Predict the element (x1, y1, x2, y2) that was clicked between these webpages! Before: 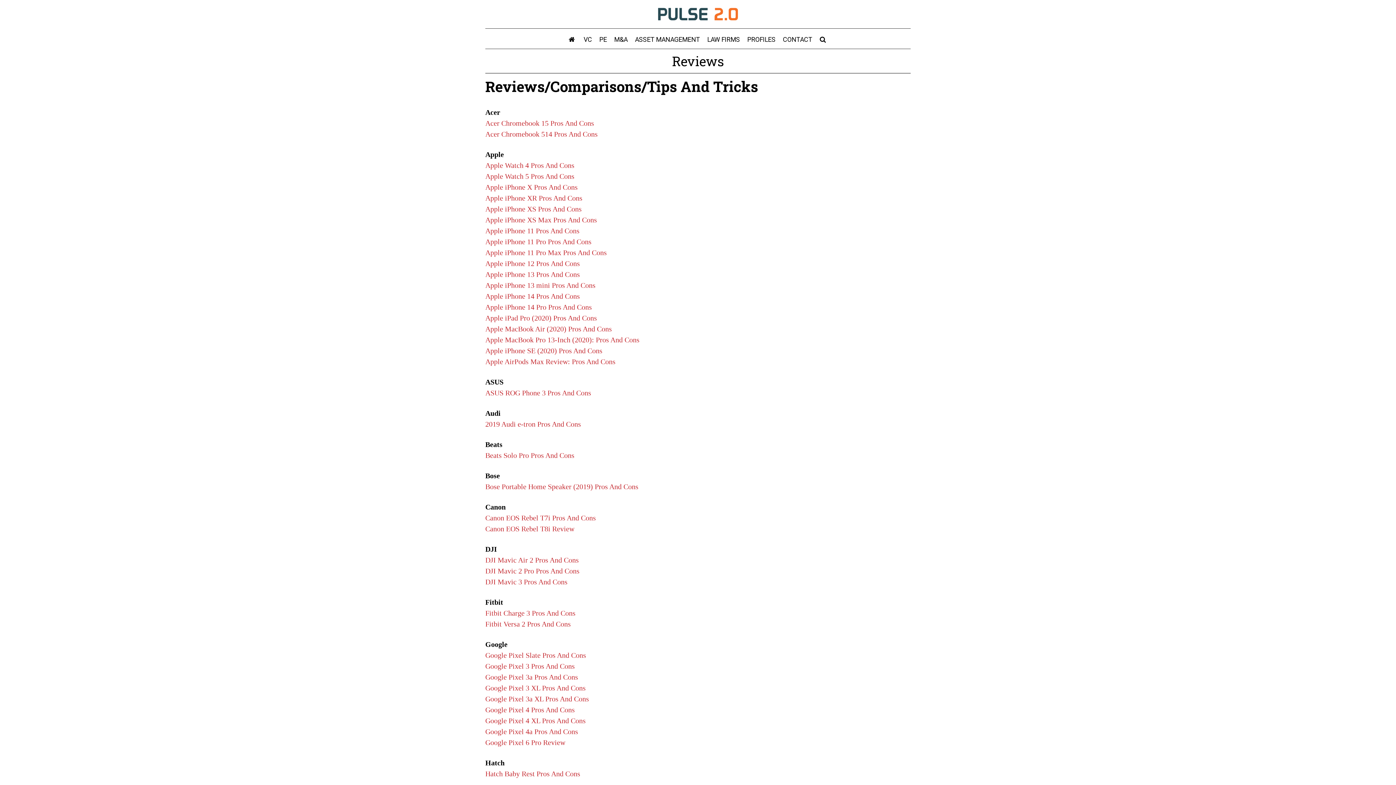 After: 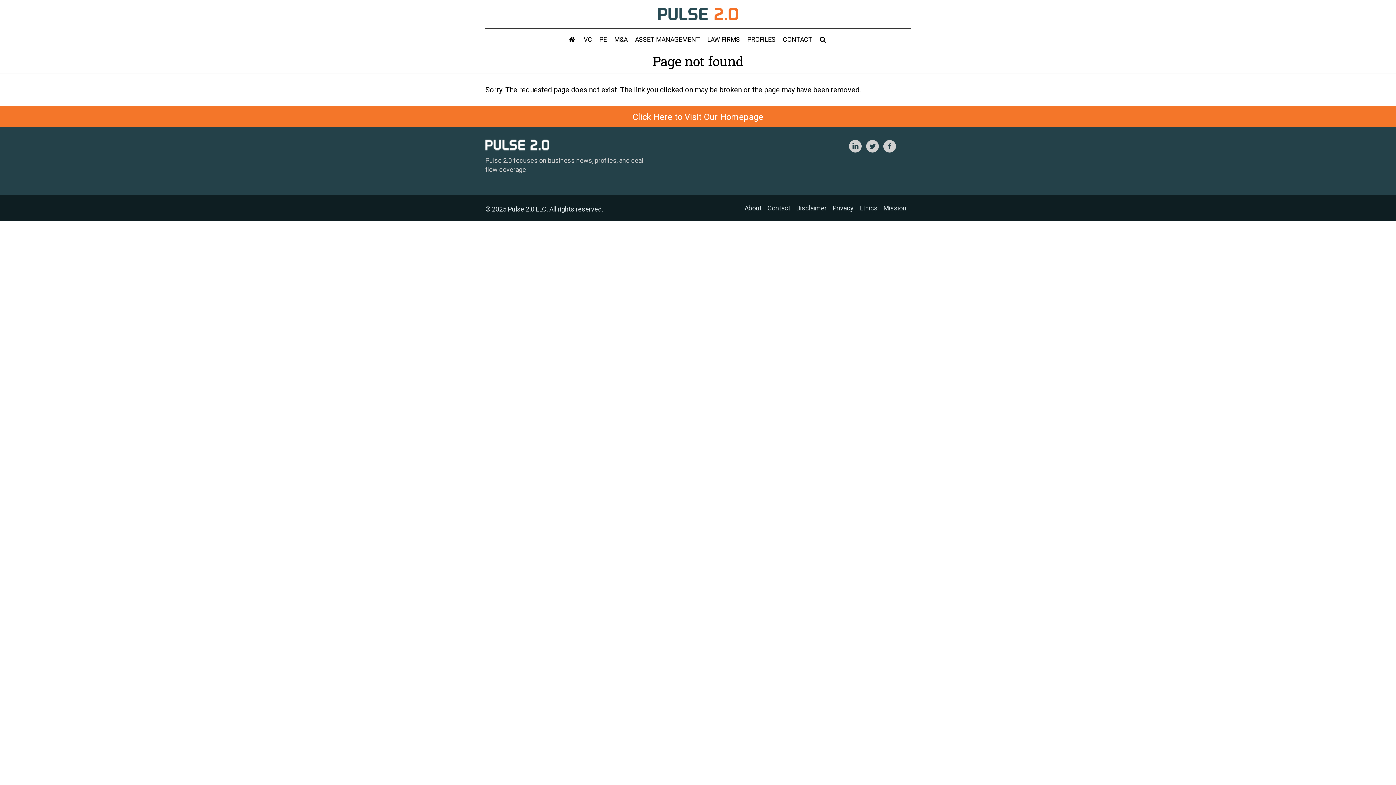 Action: bbox: (485, 226, 579, 234) label: Apple iPhone 11 Pros And Cons